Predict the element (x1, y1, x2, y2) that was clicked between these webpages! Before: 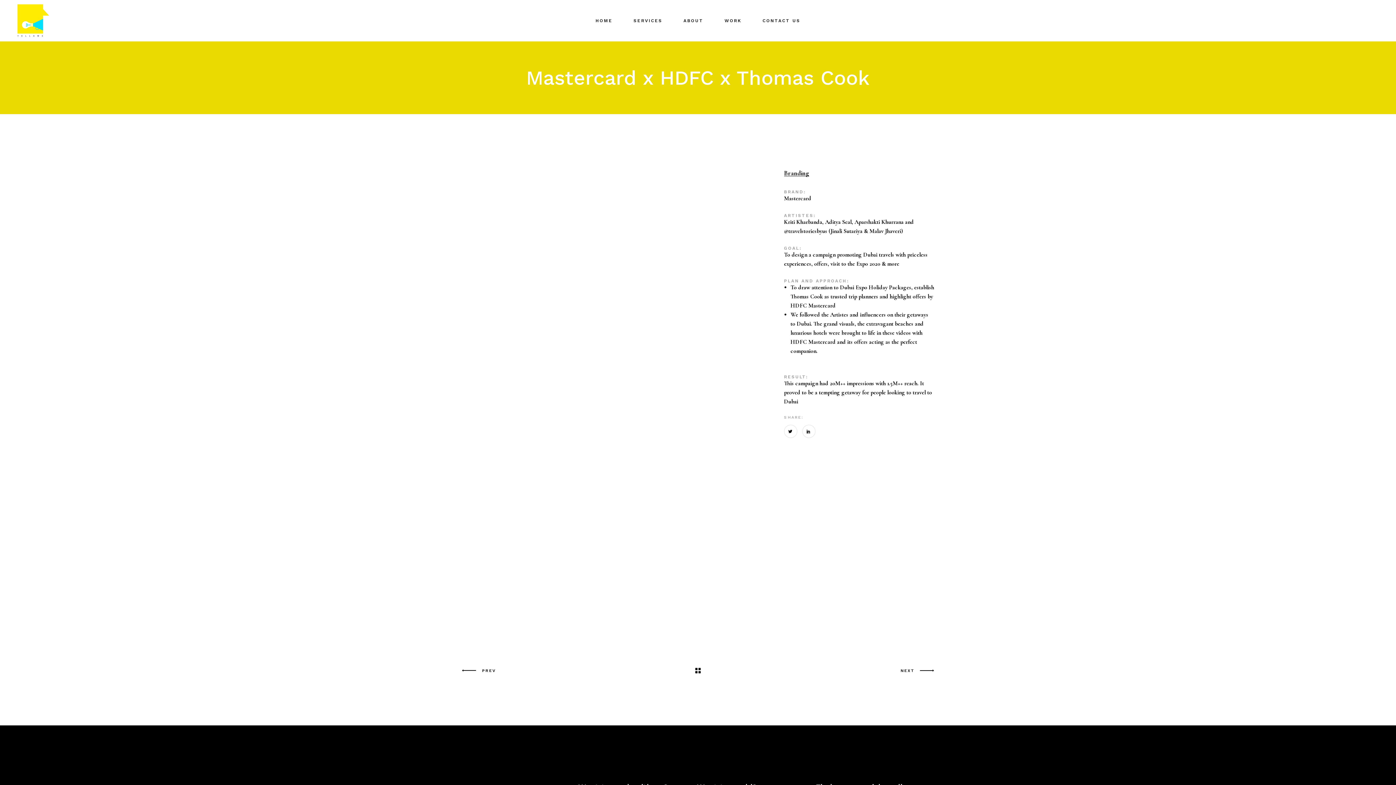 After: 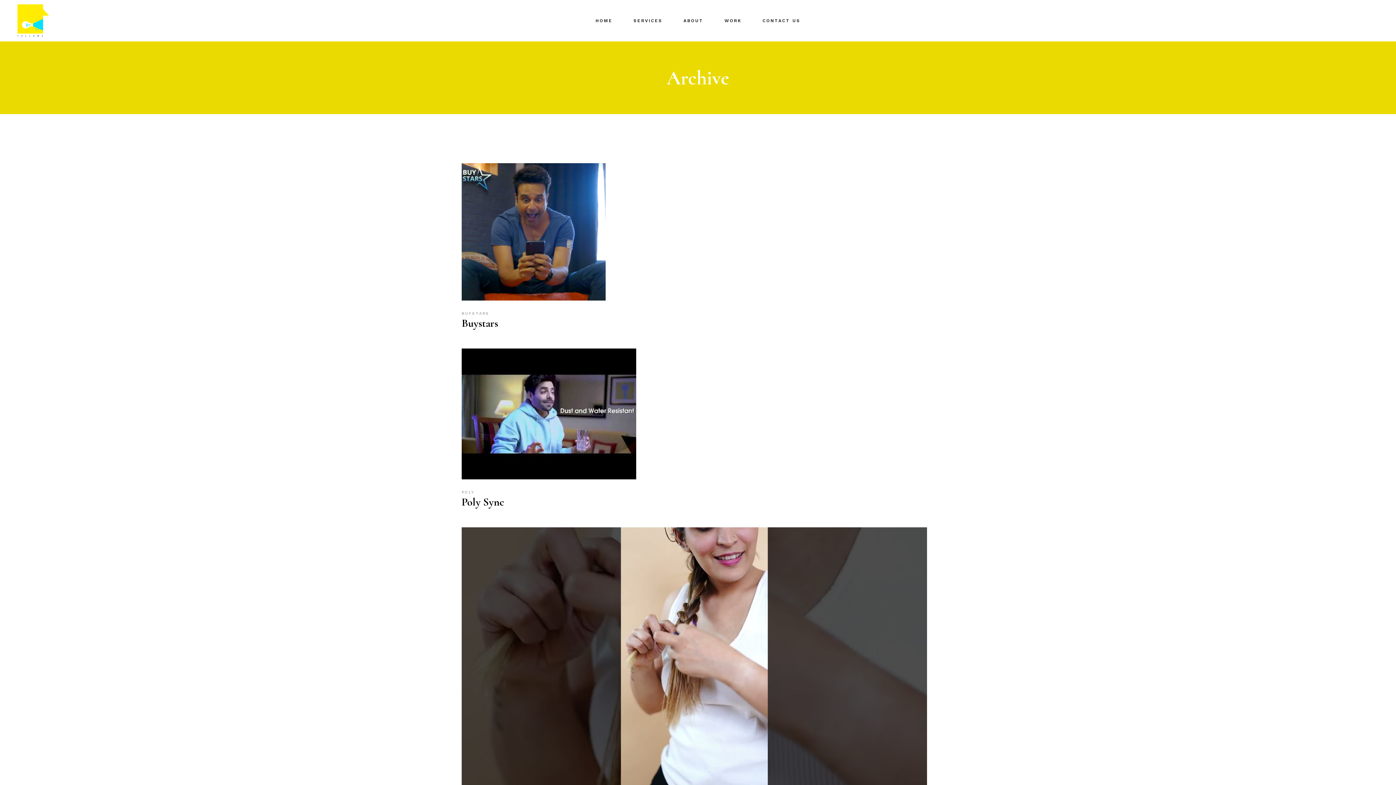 Action: label: Branding bbox: (784, 170, 809, 176)